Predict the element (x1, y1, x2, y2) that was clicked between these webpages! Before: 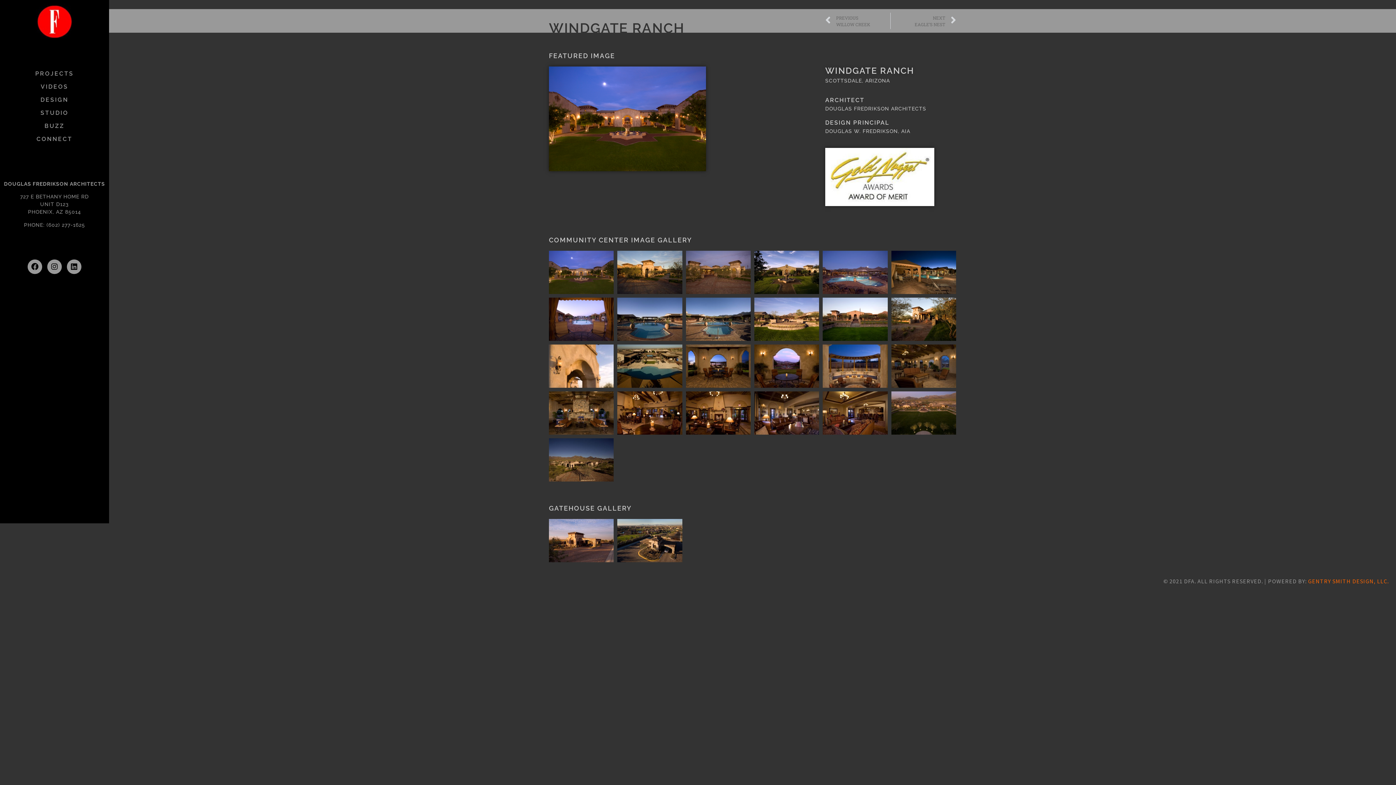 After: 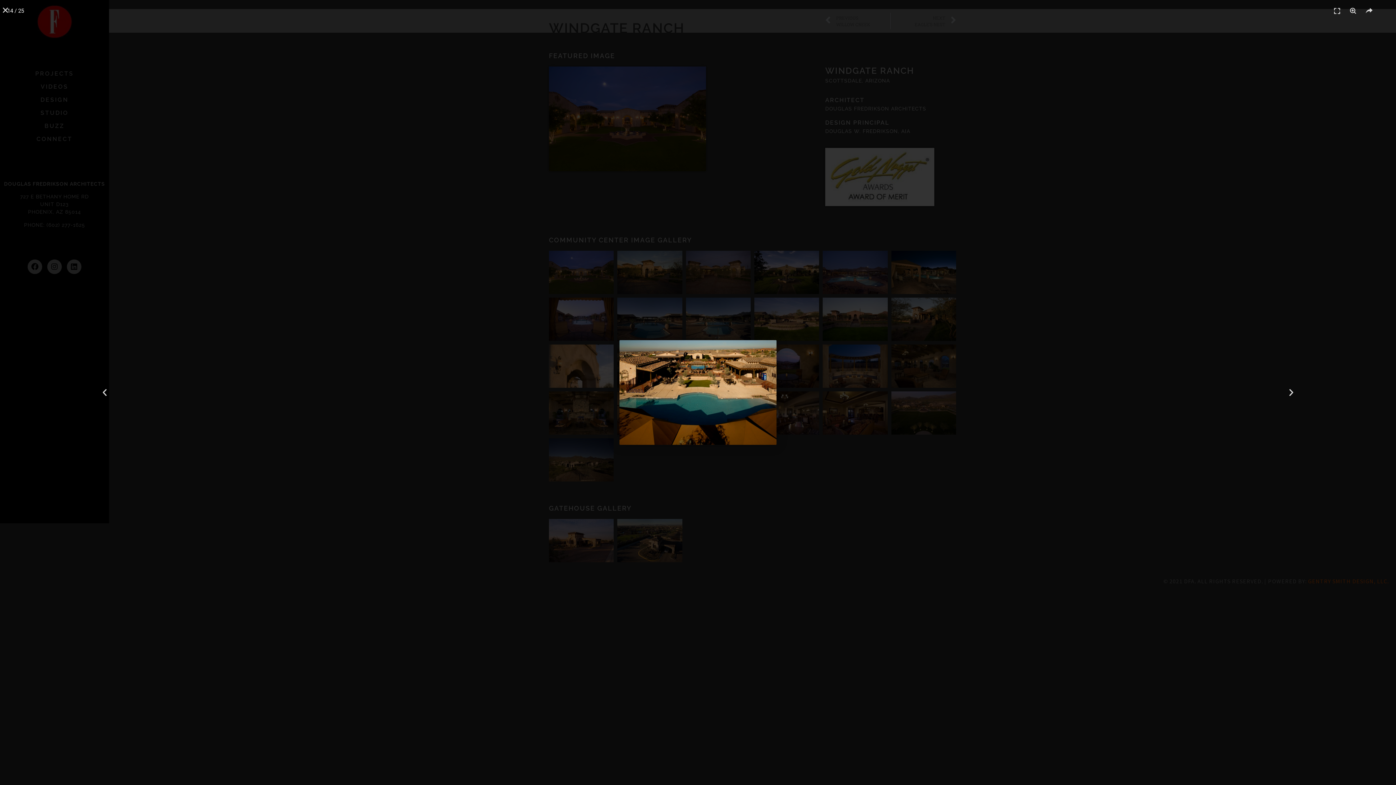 Action: bbox: (617, 344, 682, 388)